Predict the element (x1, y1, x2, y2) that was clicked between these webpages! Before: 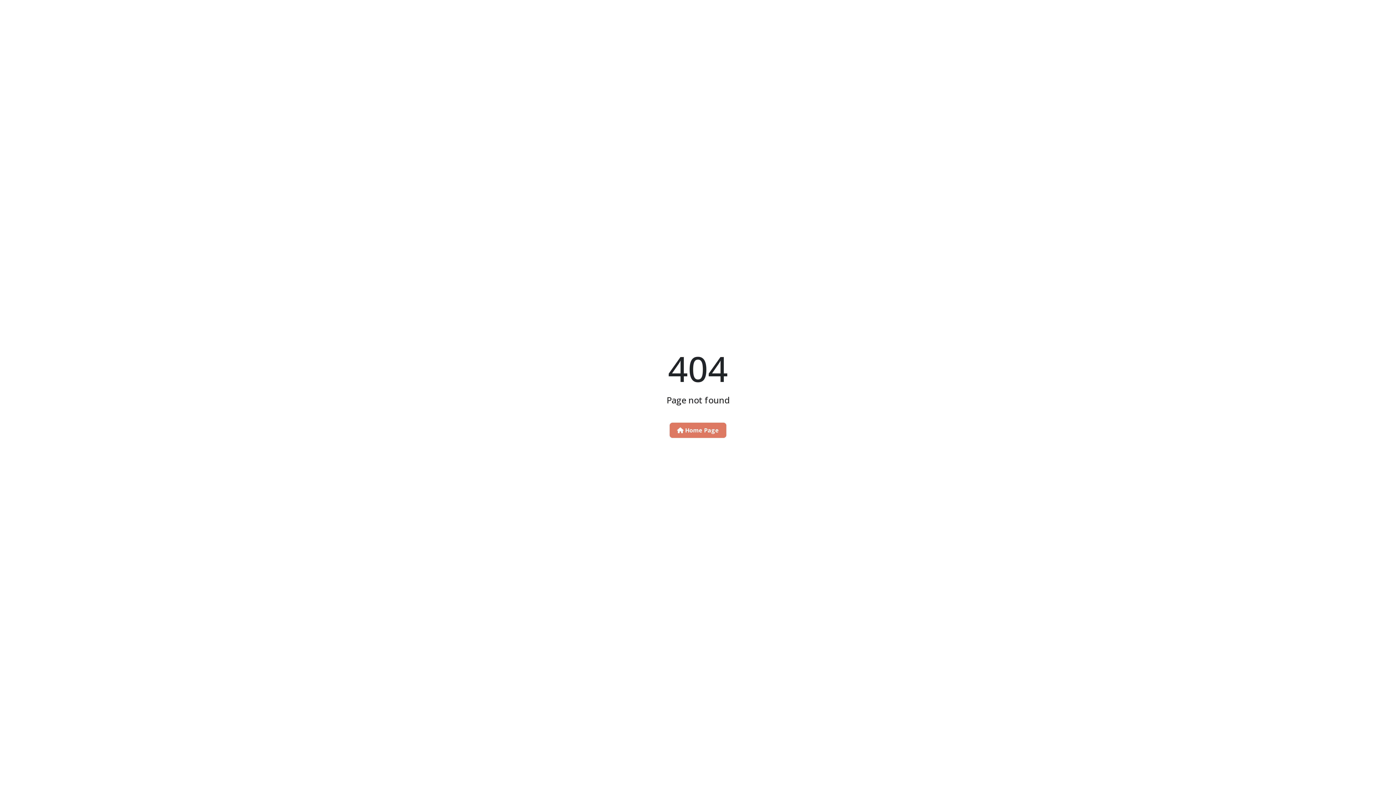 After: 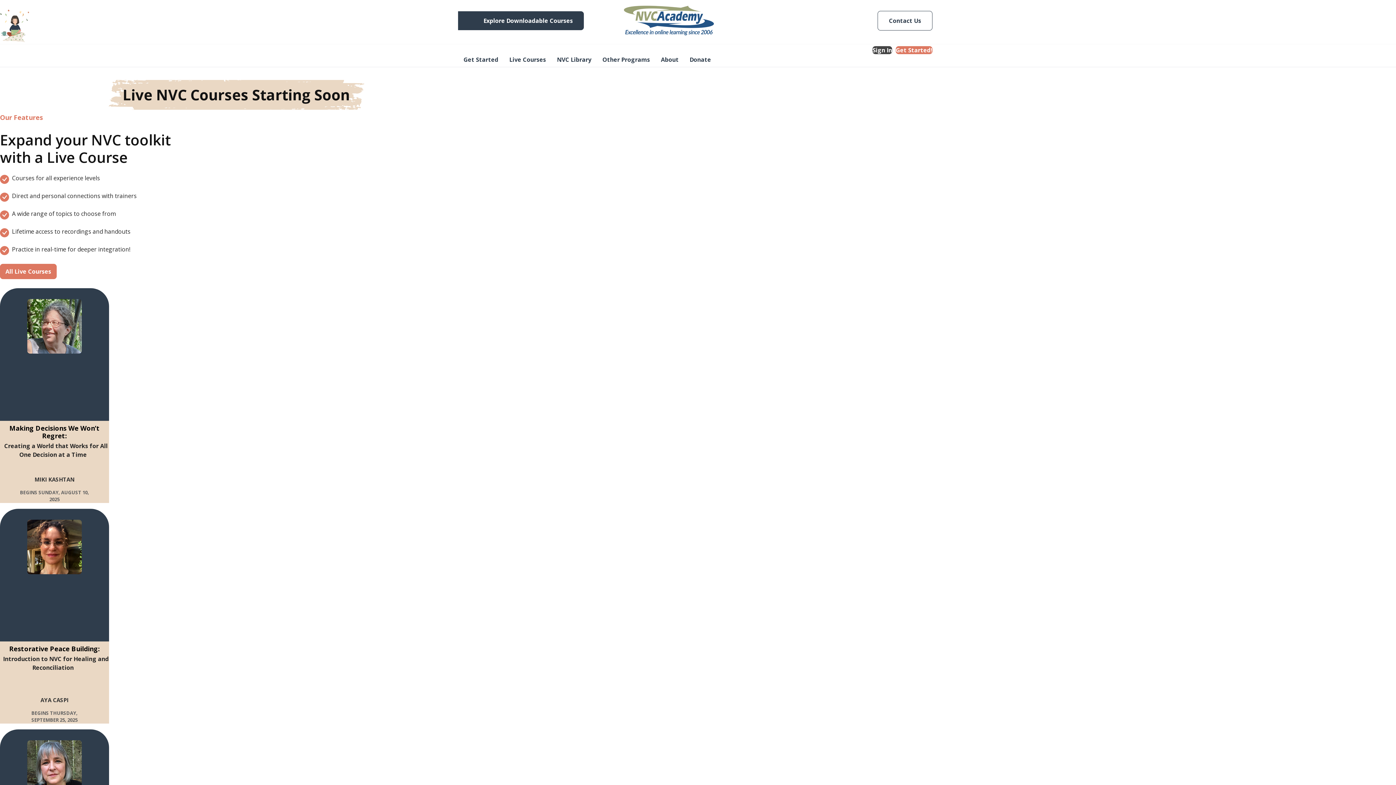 Action: bbox: (669, 422, 726, 438) label:  Home Page